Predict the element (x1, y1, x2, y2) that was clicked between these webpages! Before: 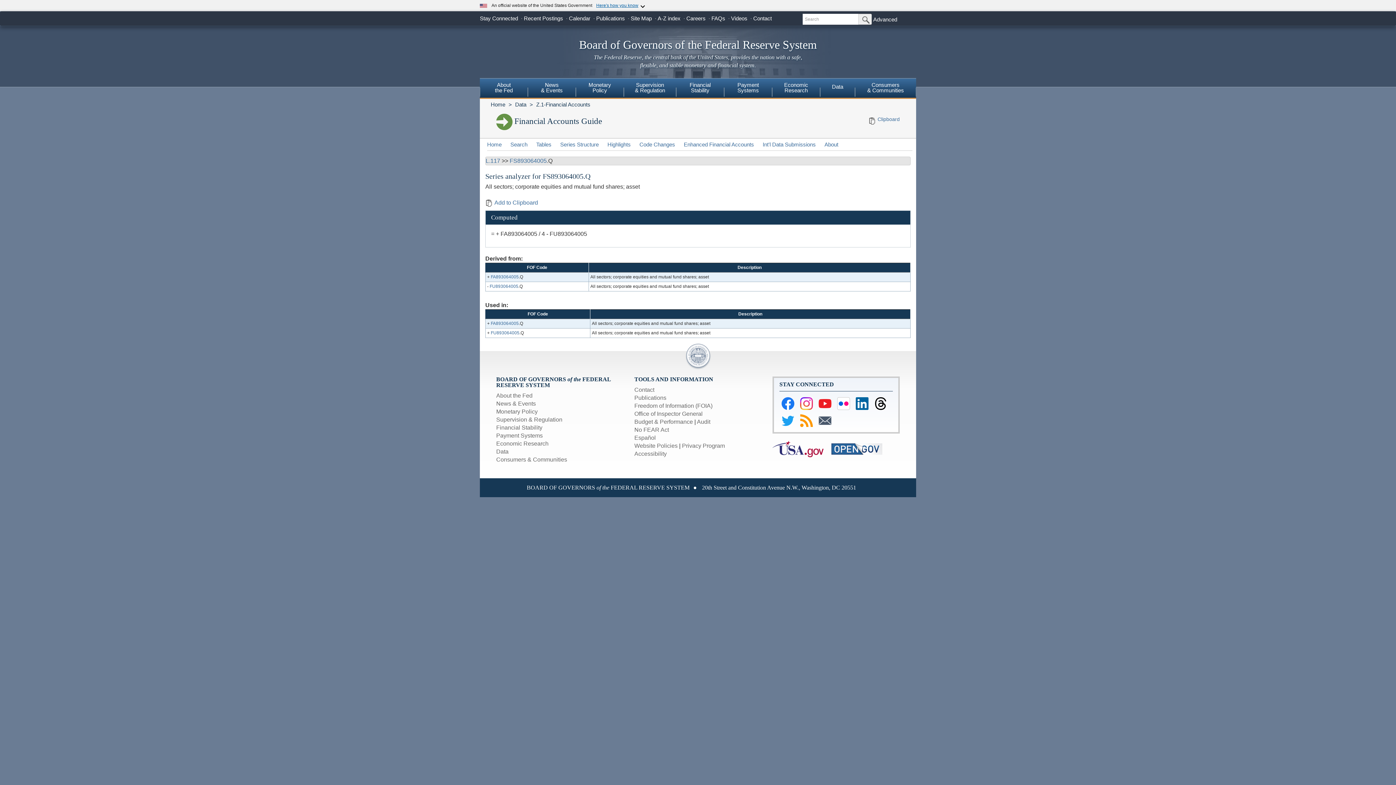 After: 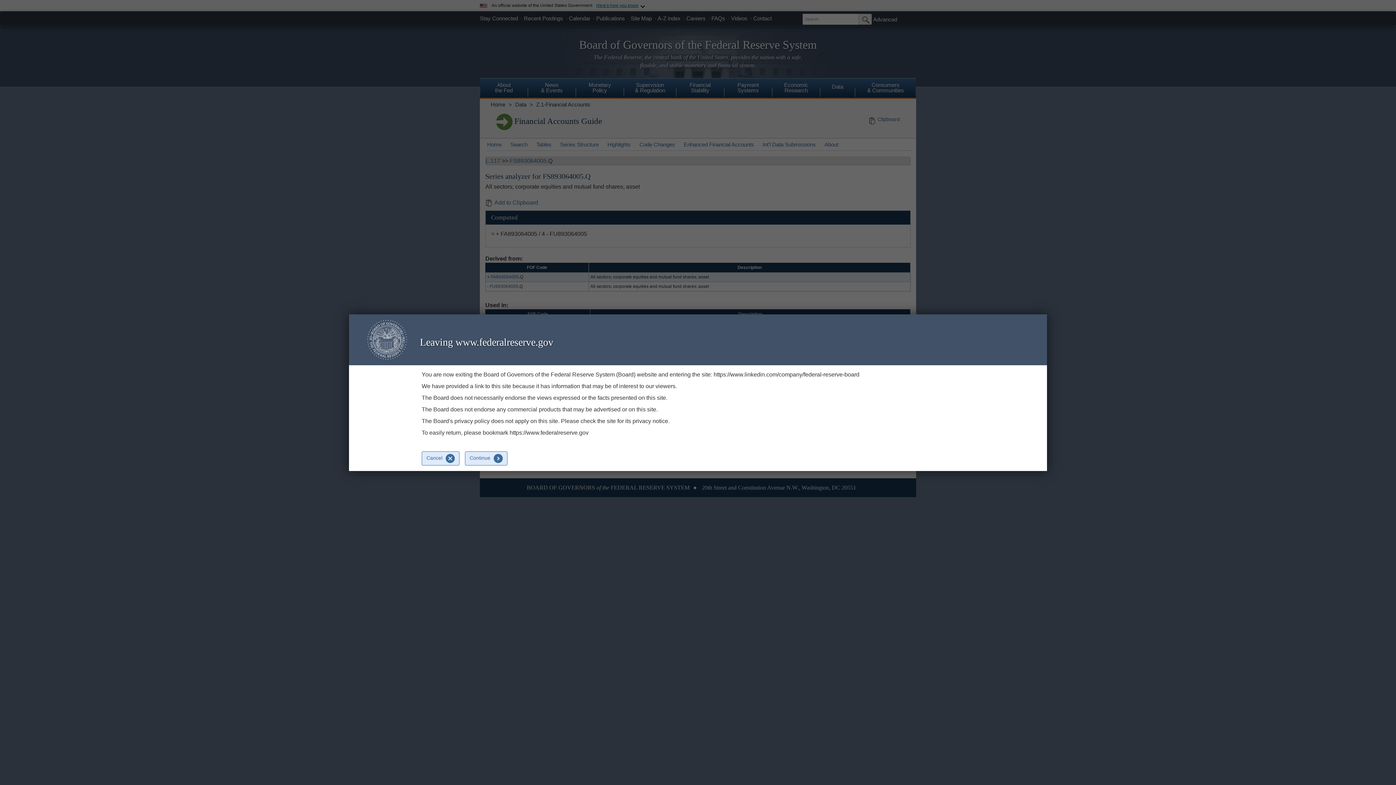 Action: label: Federal Reserve LinkedIn Page bbox: (856, 397, 868, 410)